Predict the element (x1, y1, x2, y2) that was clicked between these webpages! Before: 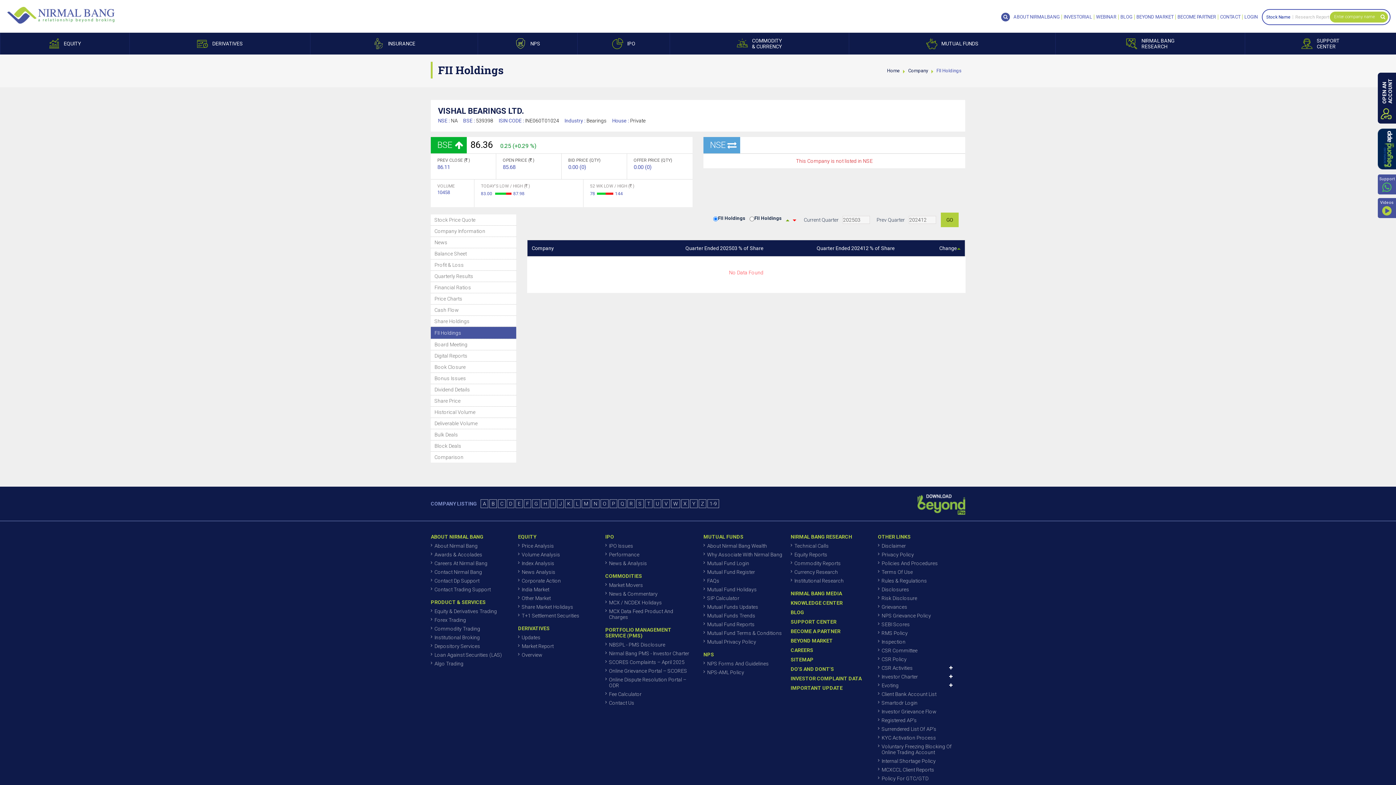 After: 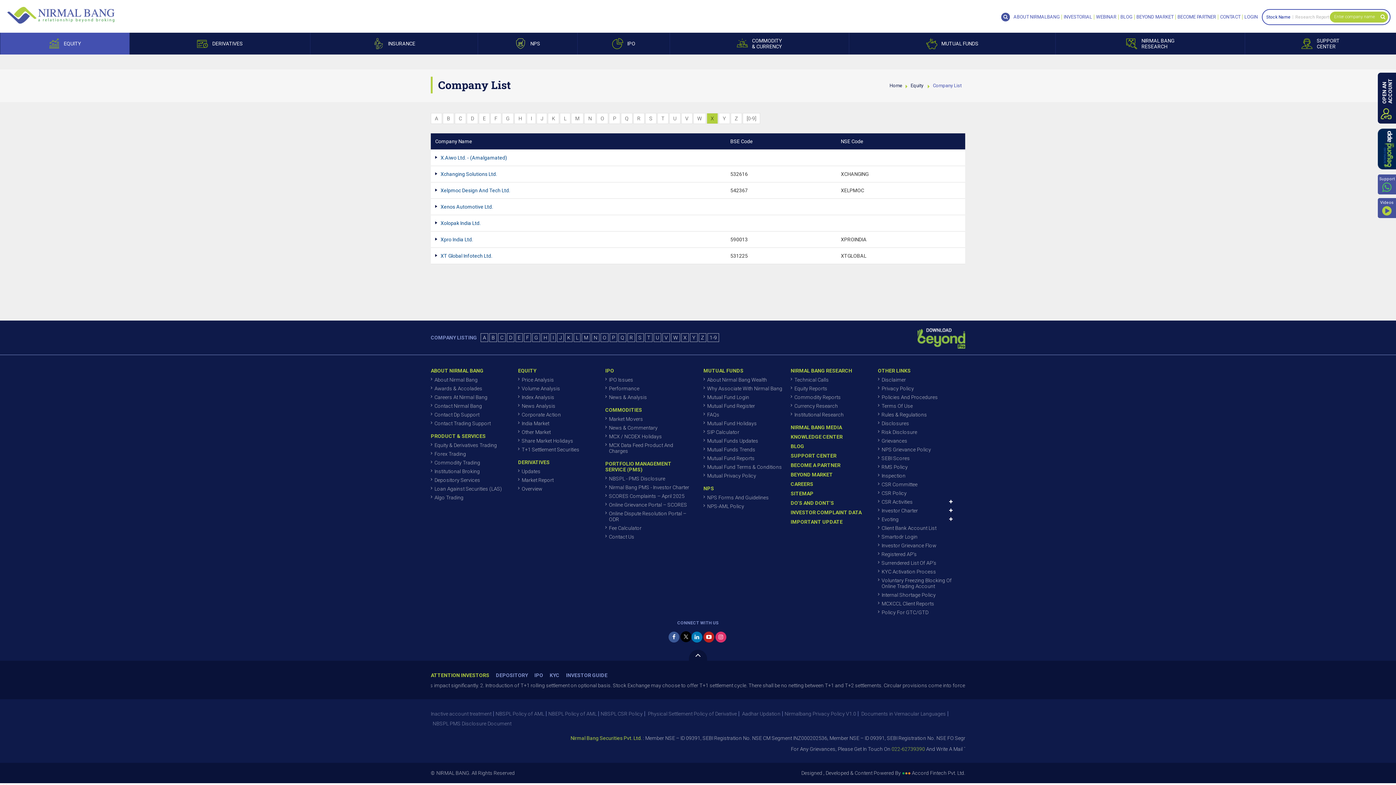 Action: label: X bbox: (681, 499, 689, 508)